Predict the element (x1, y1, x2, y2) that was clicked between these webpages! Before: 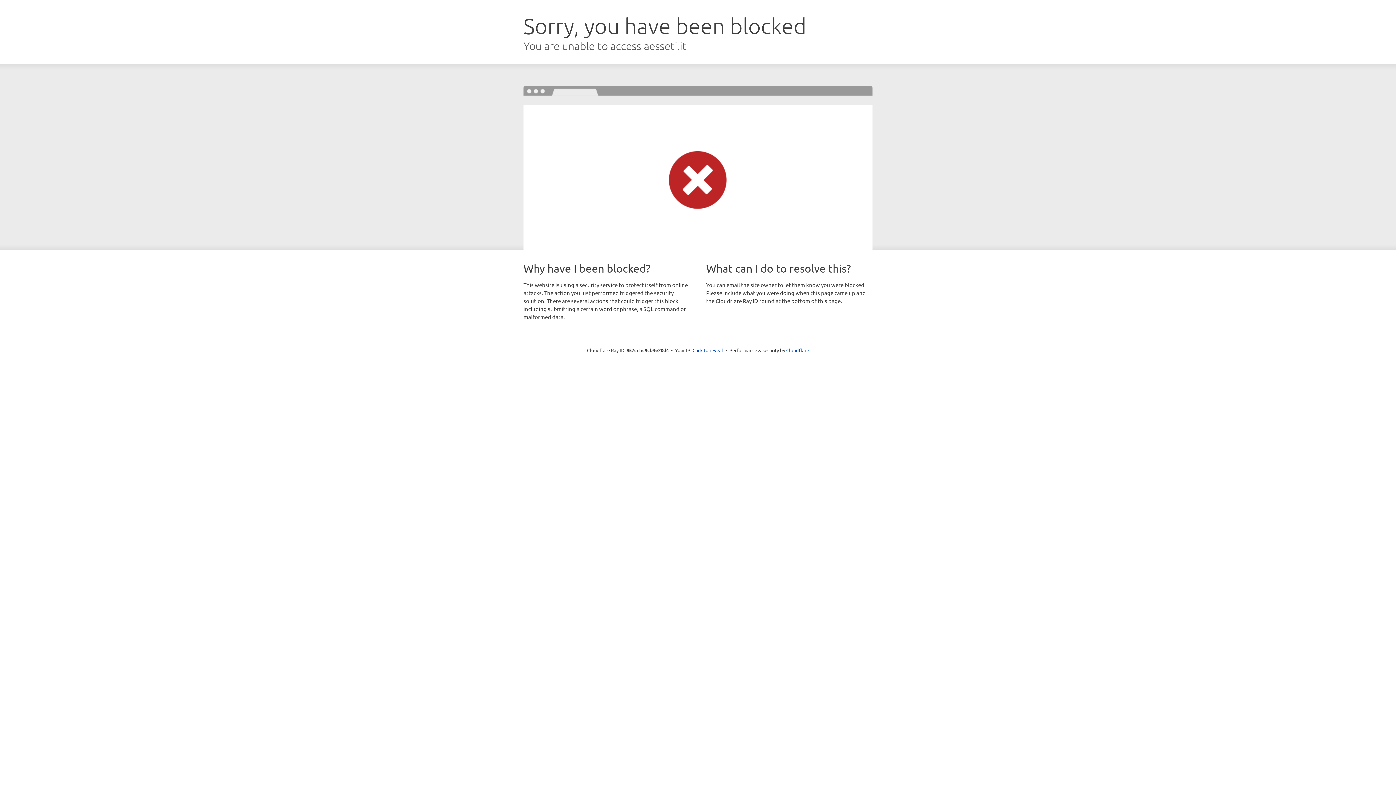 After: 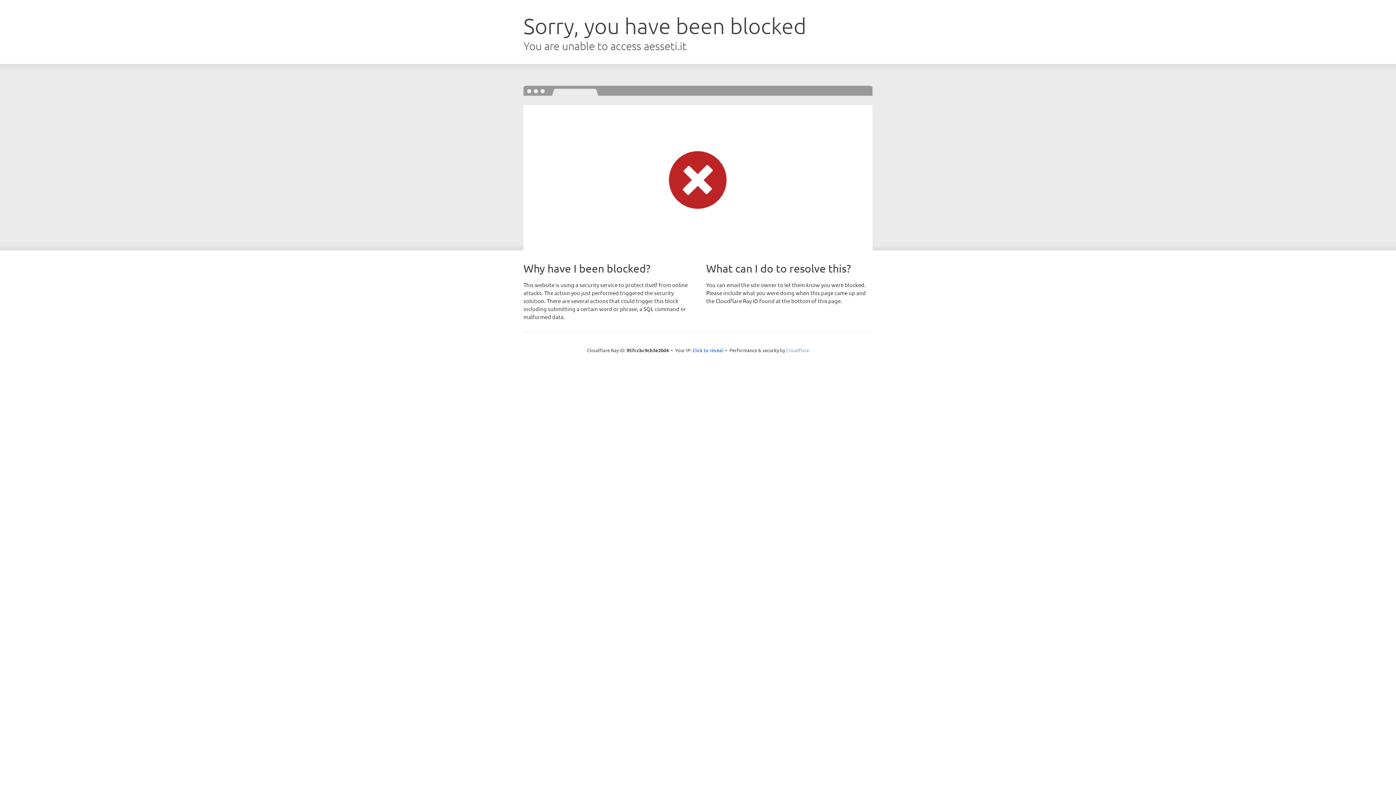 Action: label: Cloudflare bbox: (786, 347, 809, 353)